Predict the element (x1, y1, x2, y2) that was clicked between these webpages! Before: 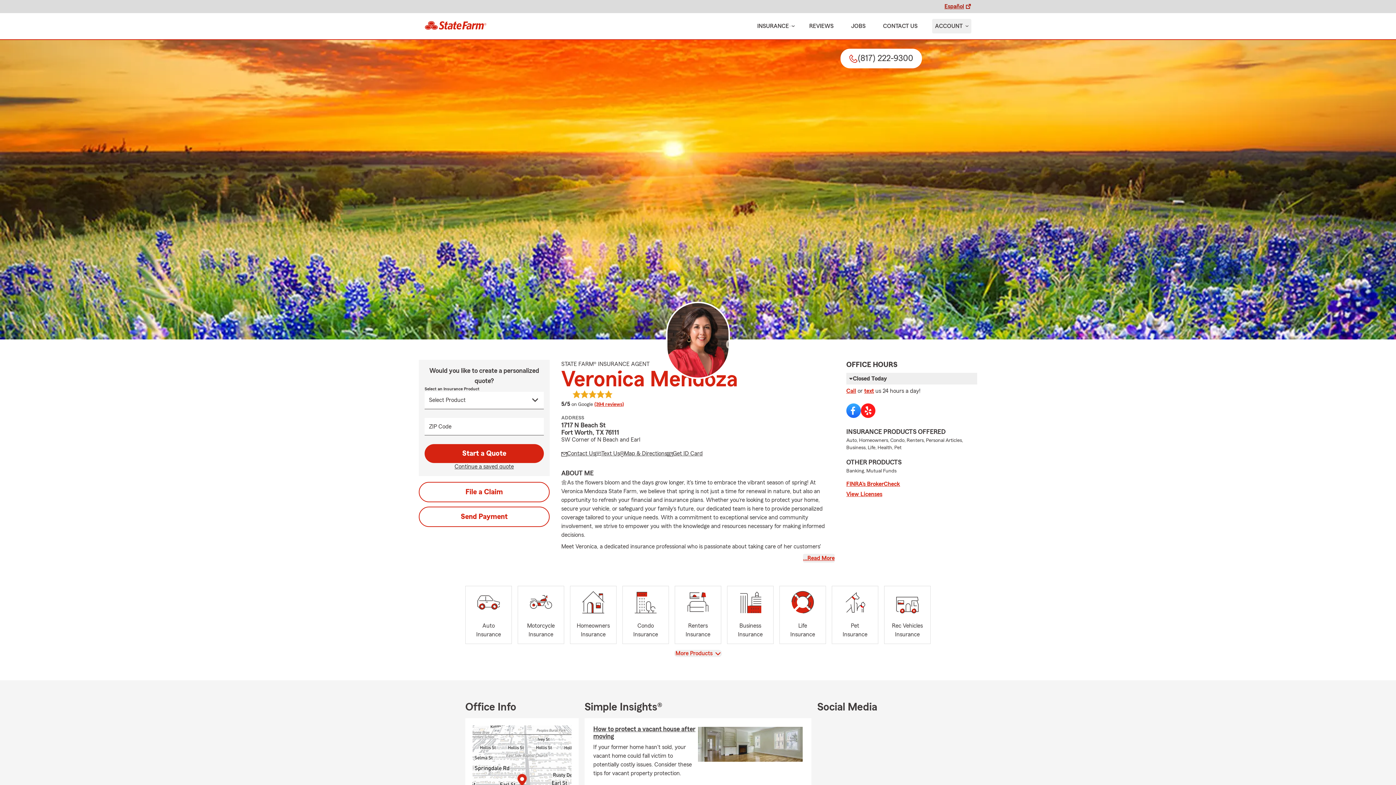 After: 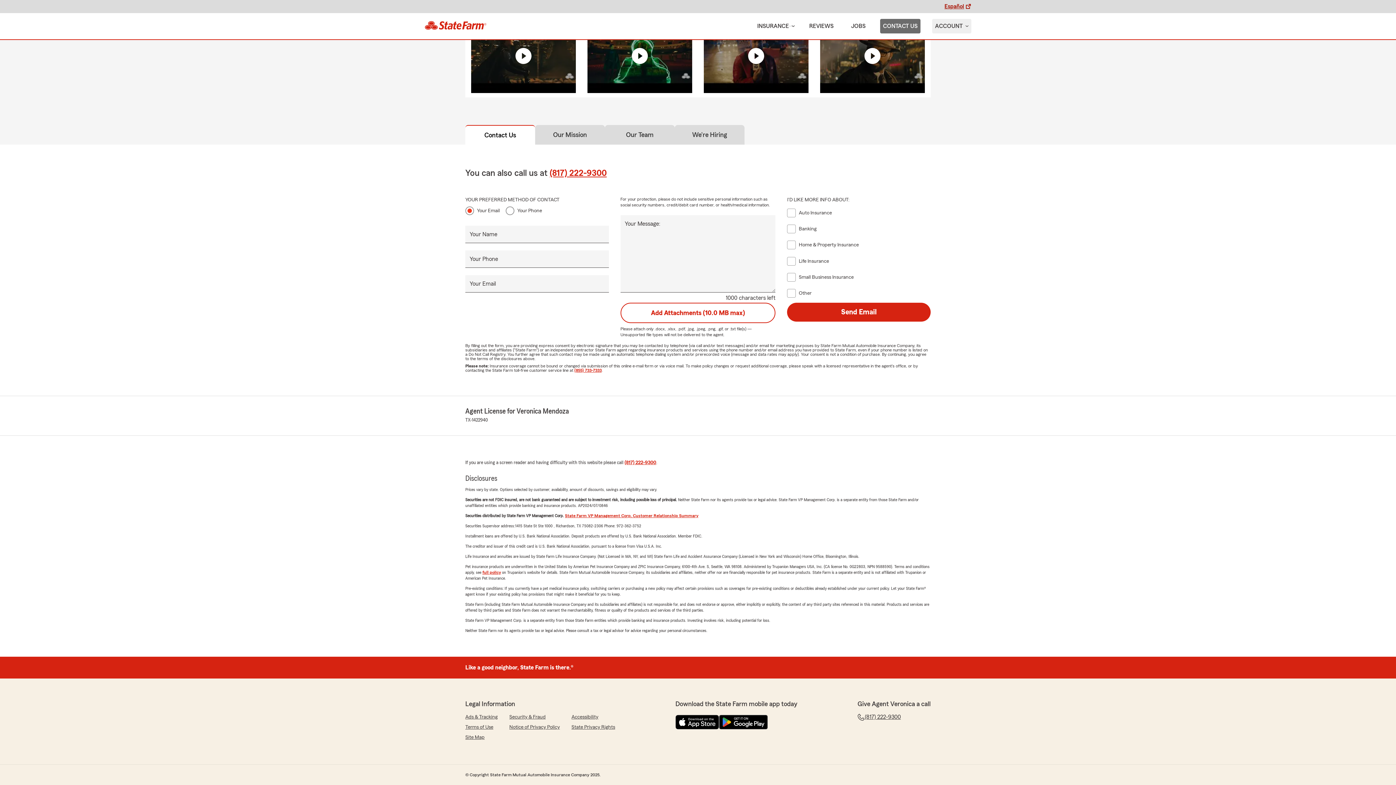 Action: bbox: (880, 18, 920, 33) label: CONTACT US